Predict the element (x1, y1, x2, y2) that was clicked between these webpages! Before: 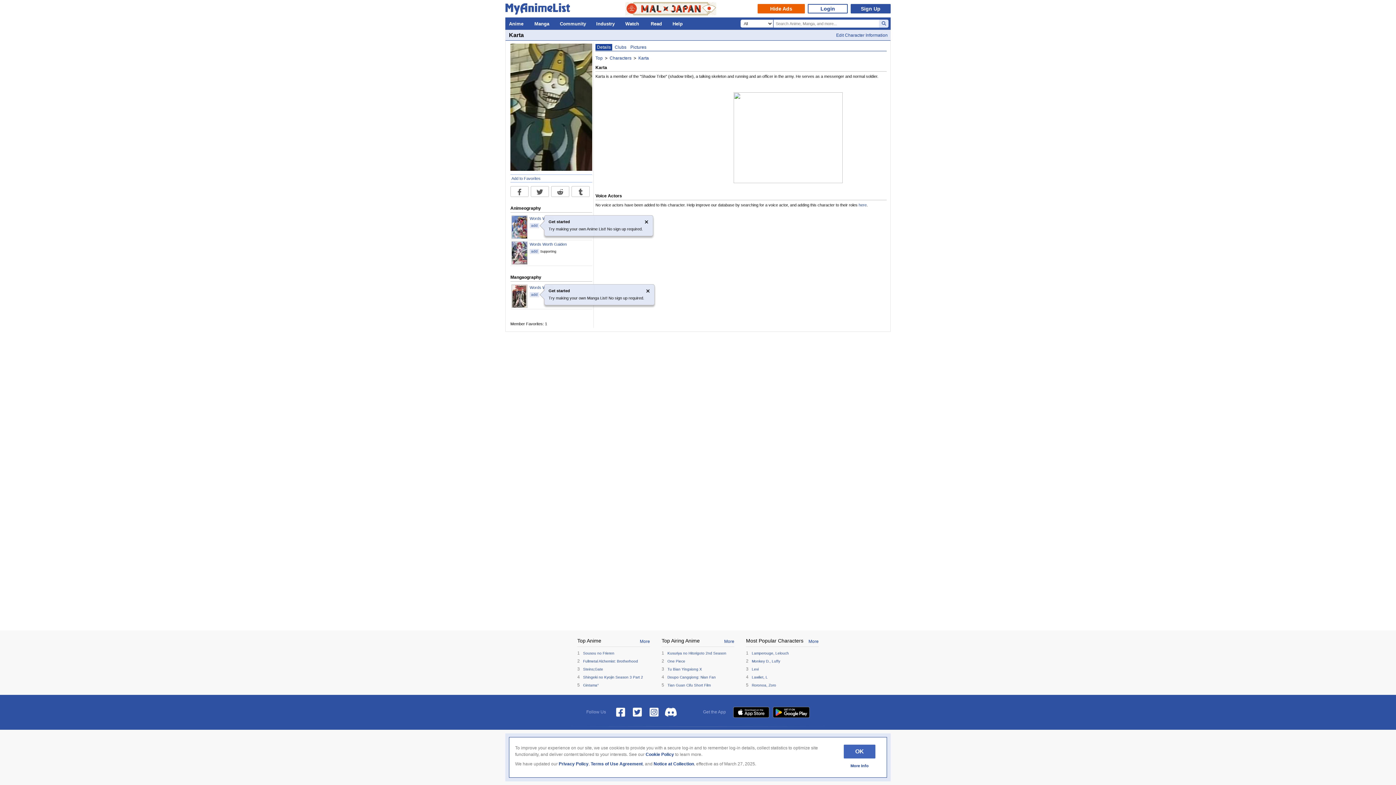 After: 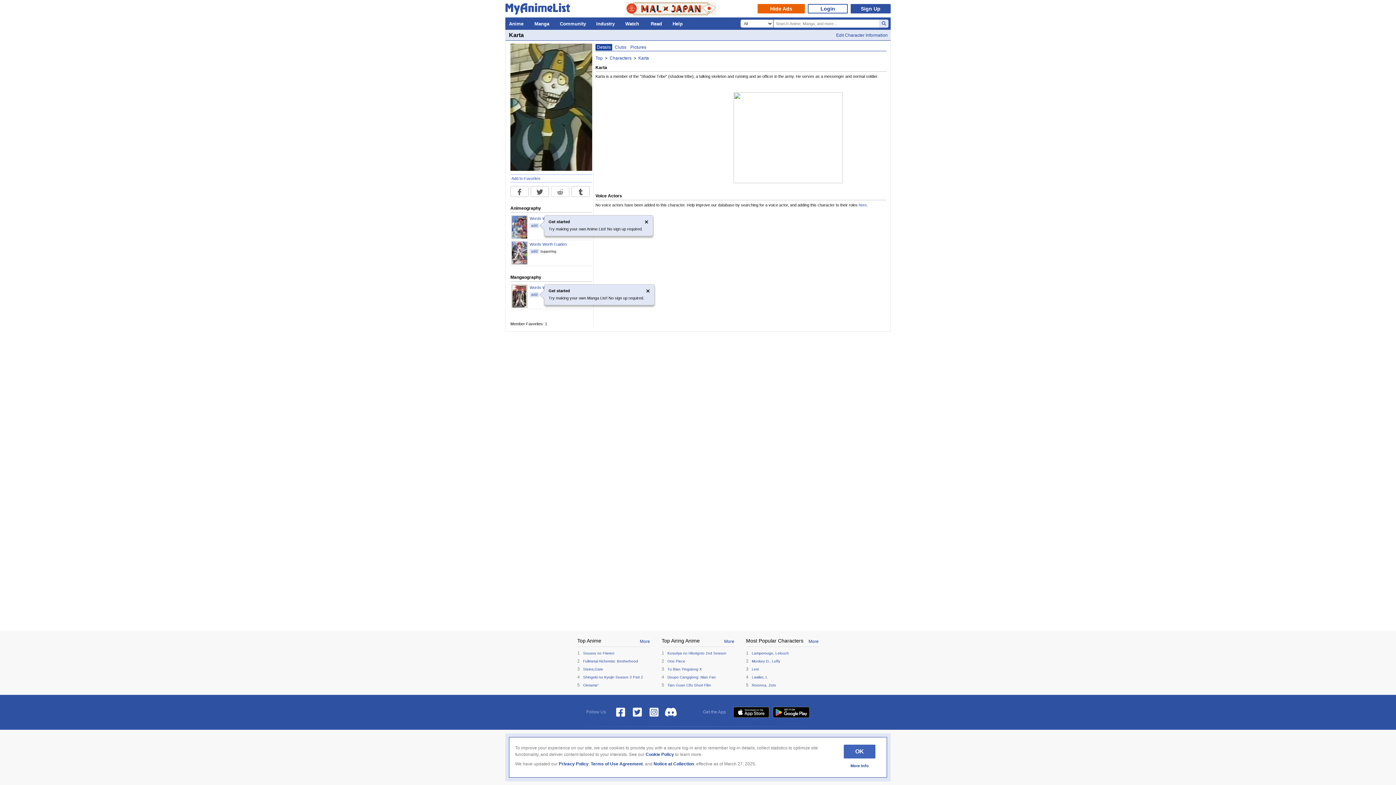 Action: bbox: (551, 186, 569, 197)